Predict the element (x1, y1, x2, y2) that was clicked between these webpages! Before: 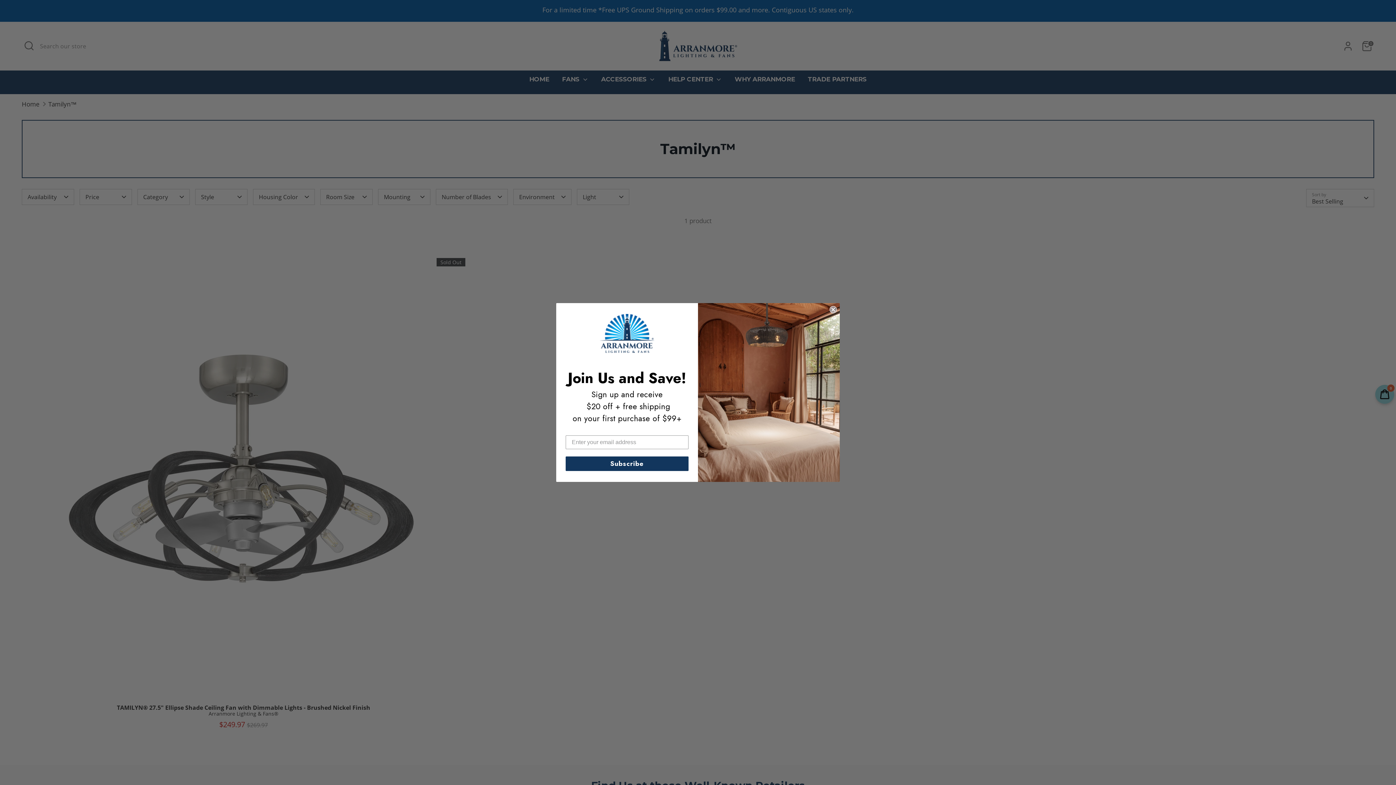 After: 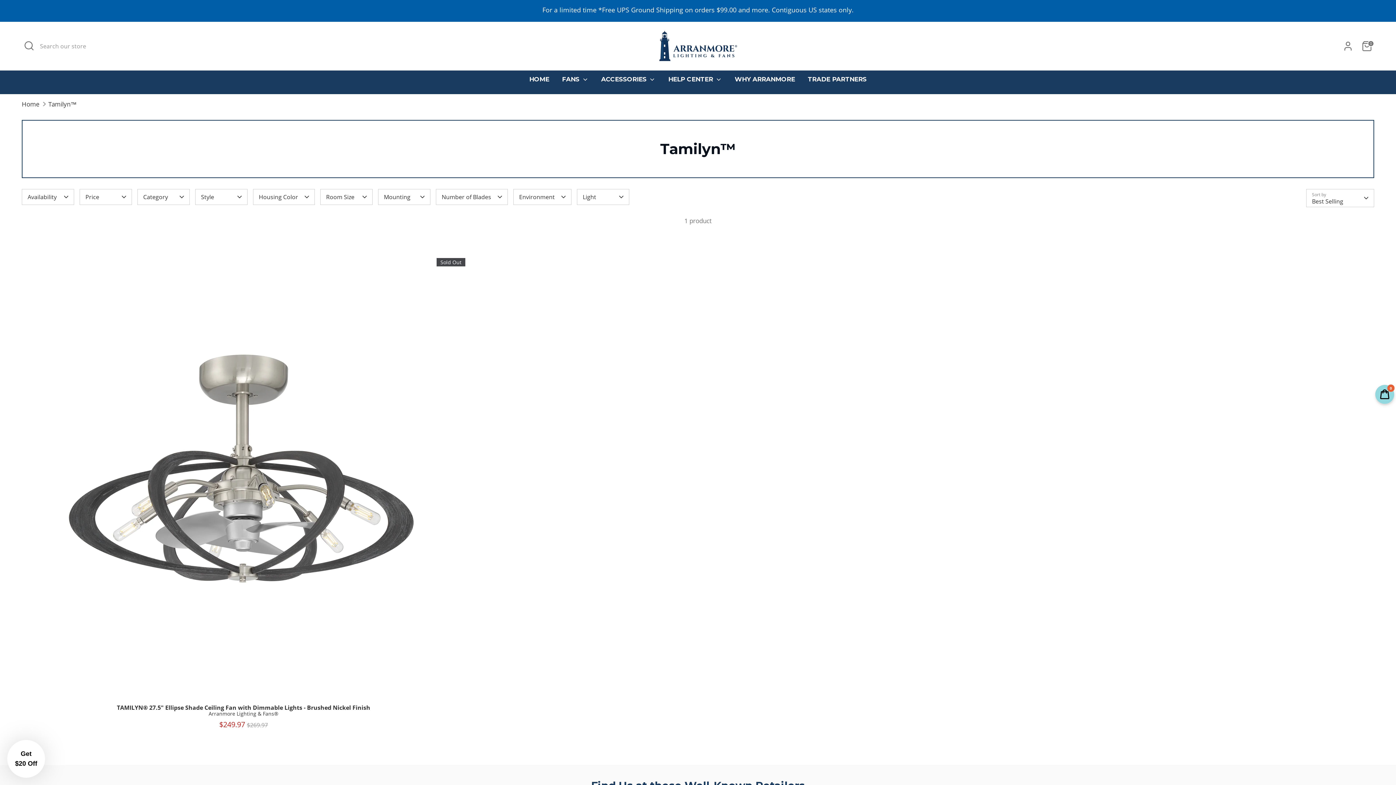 Action: label: Close dialog bbox: (829, 306, 837, 313)